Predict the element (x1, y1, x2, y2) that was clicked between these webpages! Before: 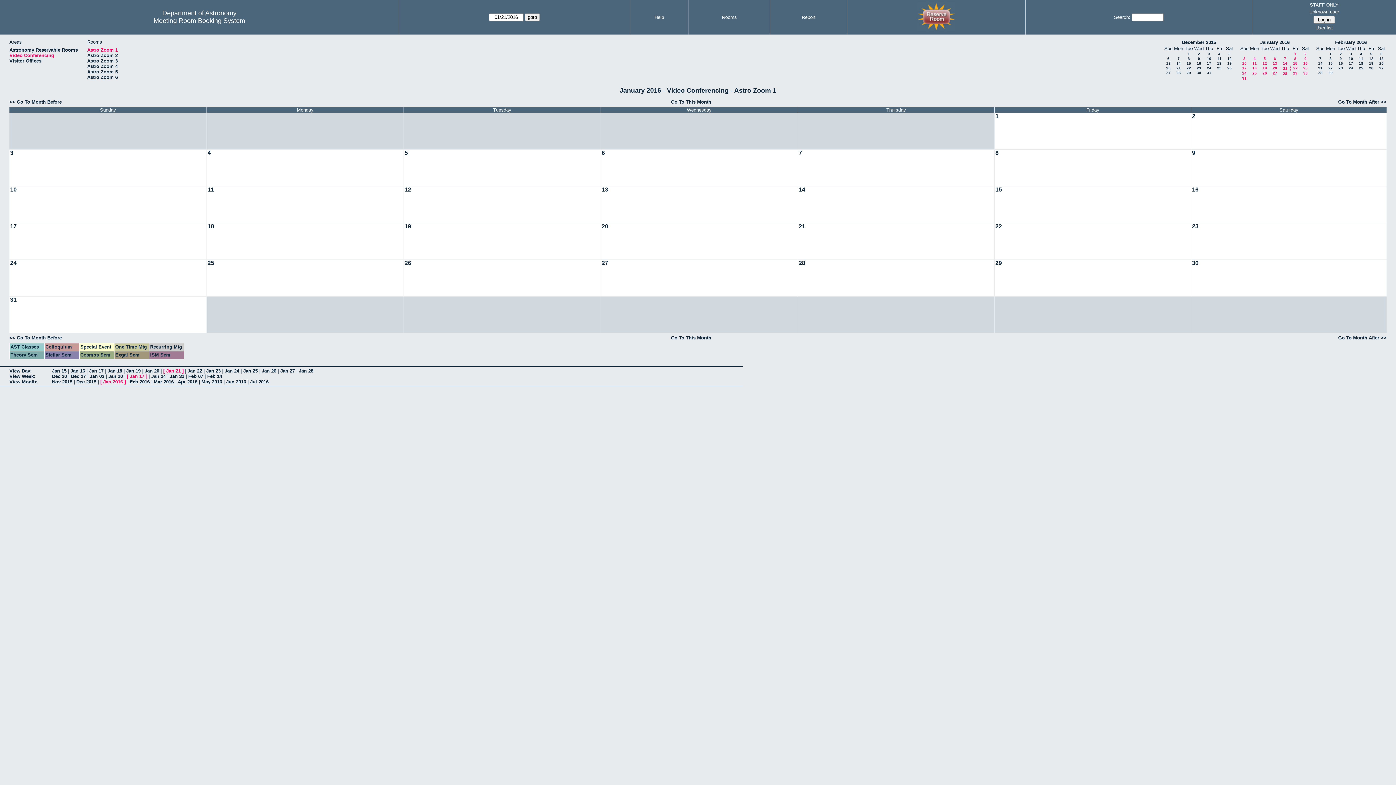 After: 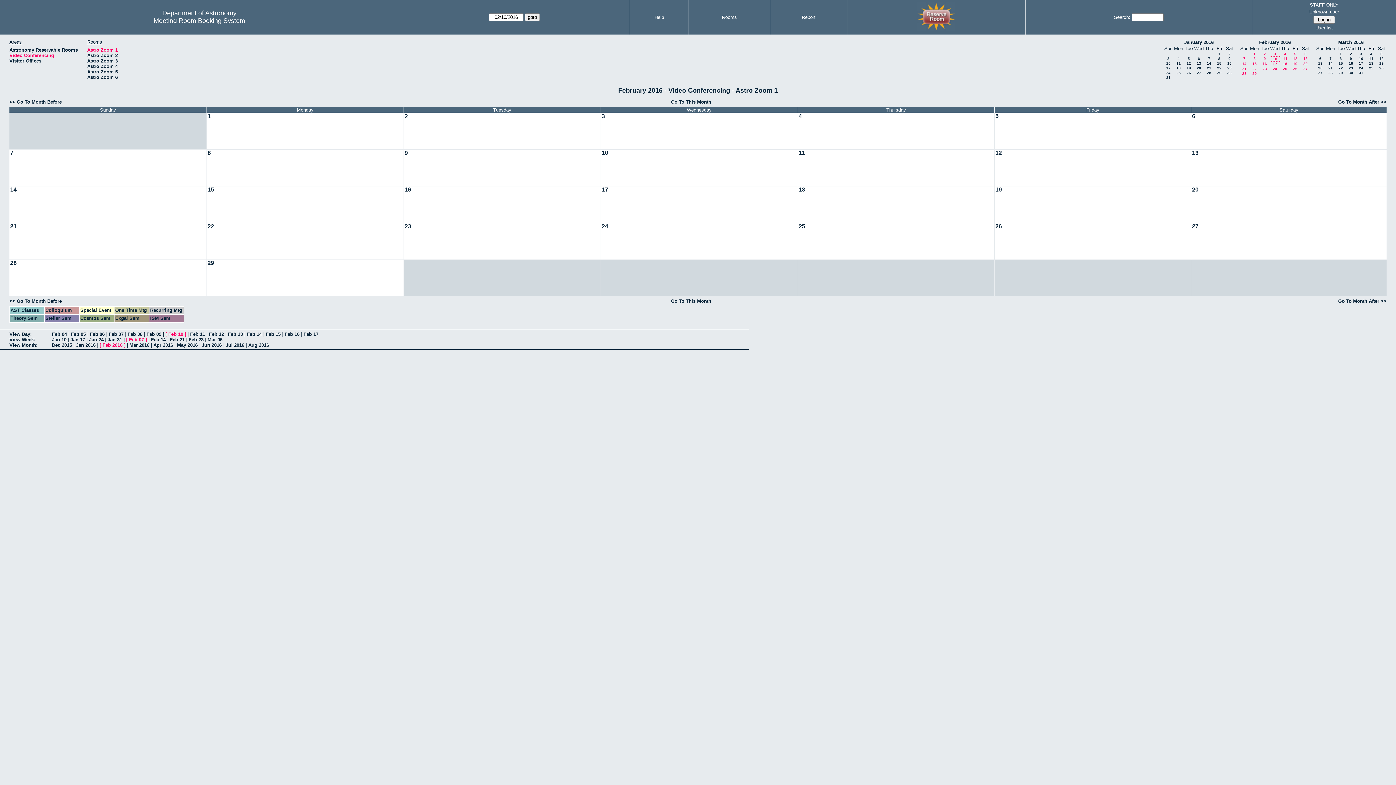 Action: bbox: (1349, 56, 1353, 60) label: 10